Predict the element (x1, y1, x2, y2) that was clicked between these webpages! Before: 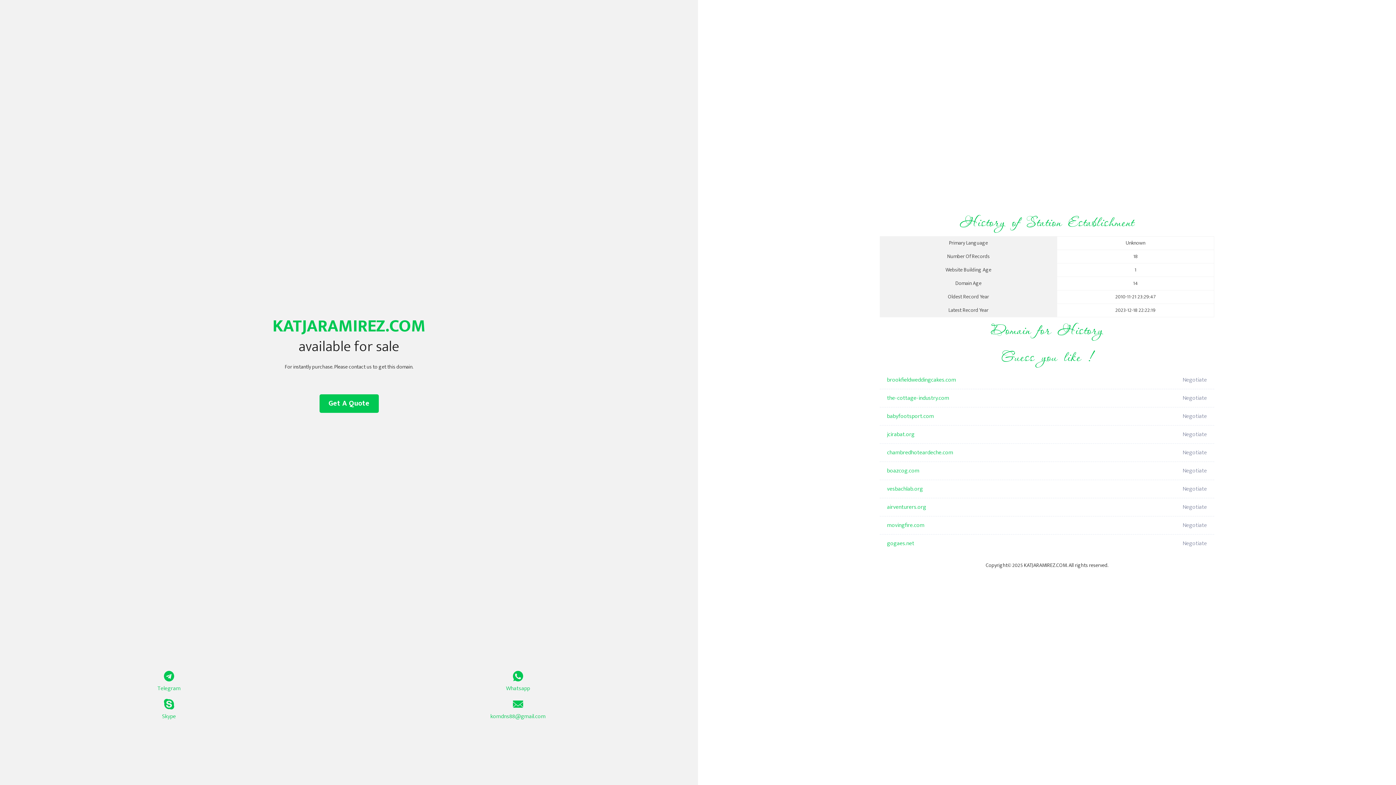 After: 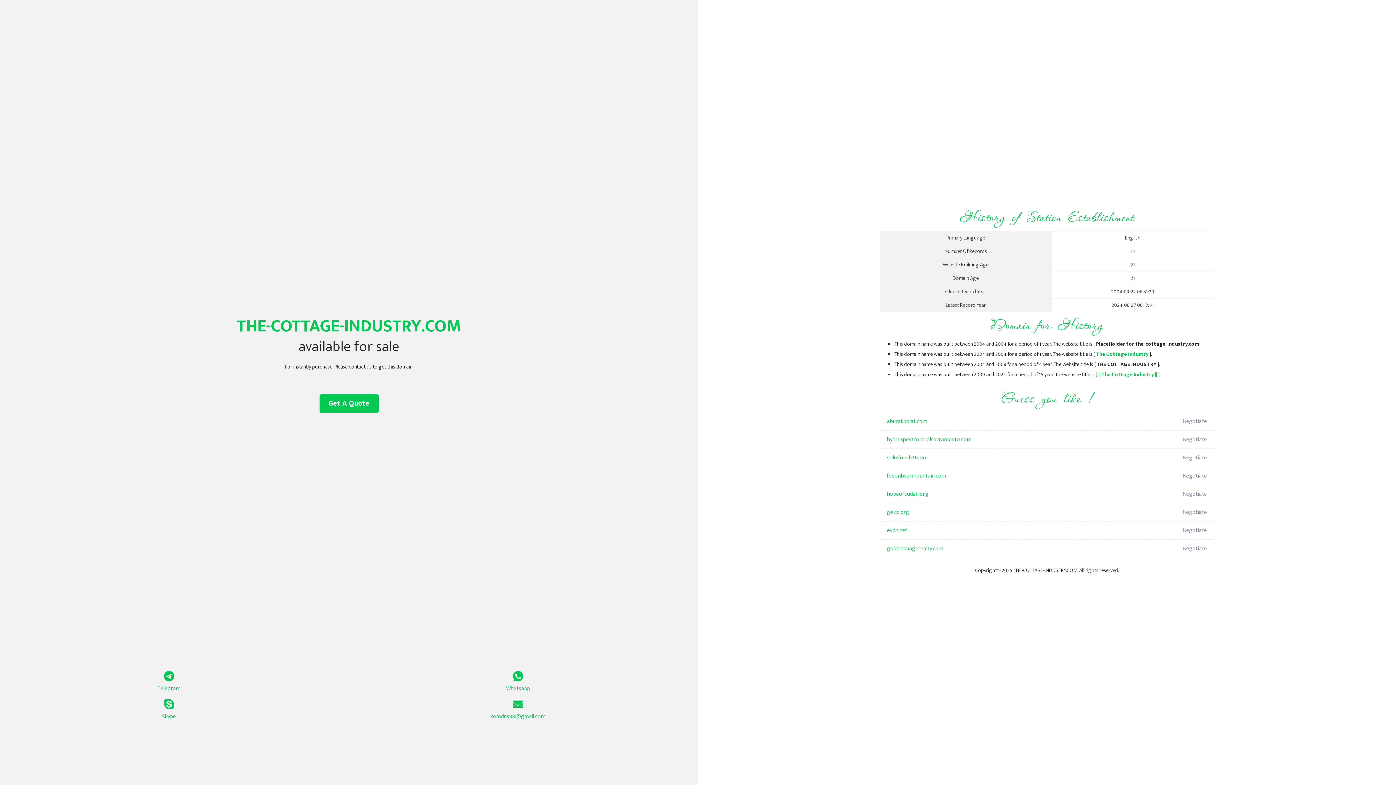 Action: bbox: (887, 389, 1098, 407) label: the-cottage-industry.com